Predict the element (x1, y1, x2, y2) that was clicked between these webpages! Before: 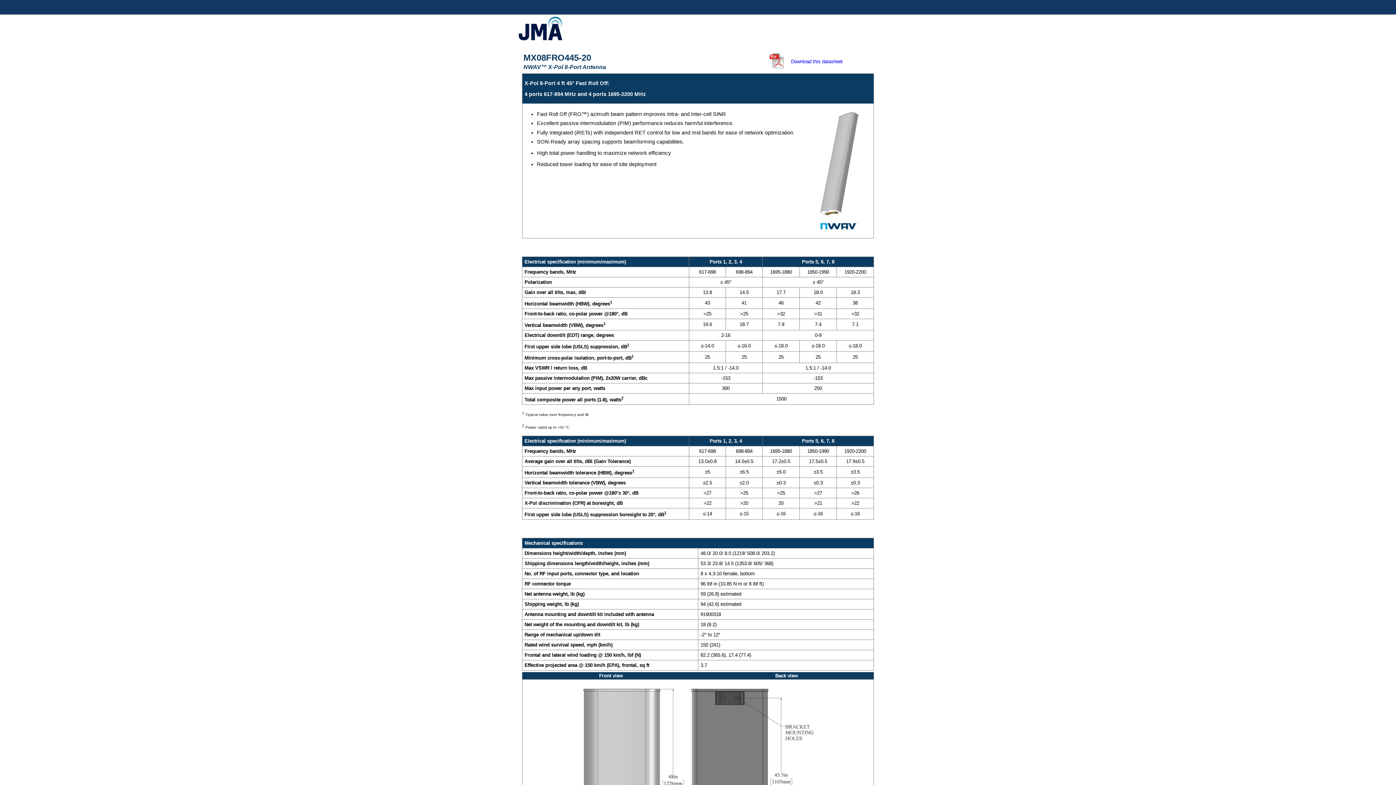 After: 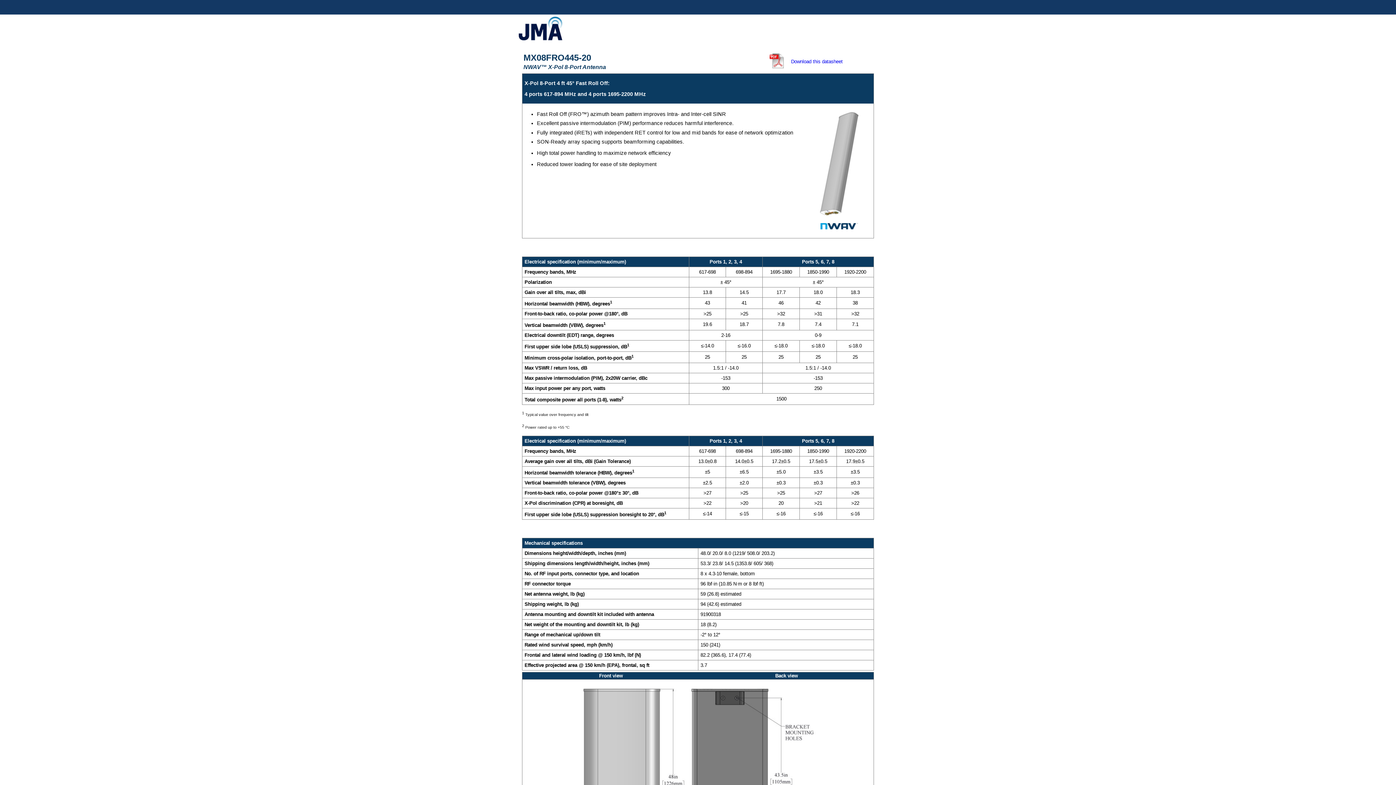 Action: bbox: (769, 63, 784, 69)